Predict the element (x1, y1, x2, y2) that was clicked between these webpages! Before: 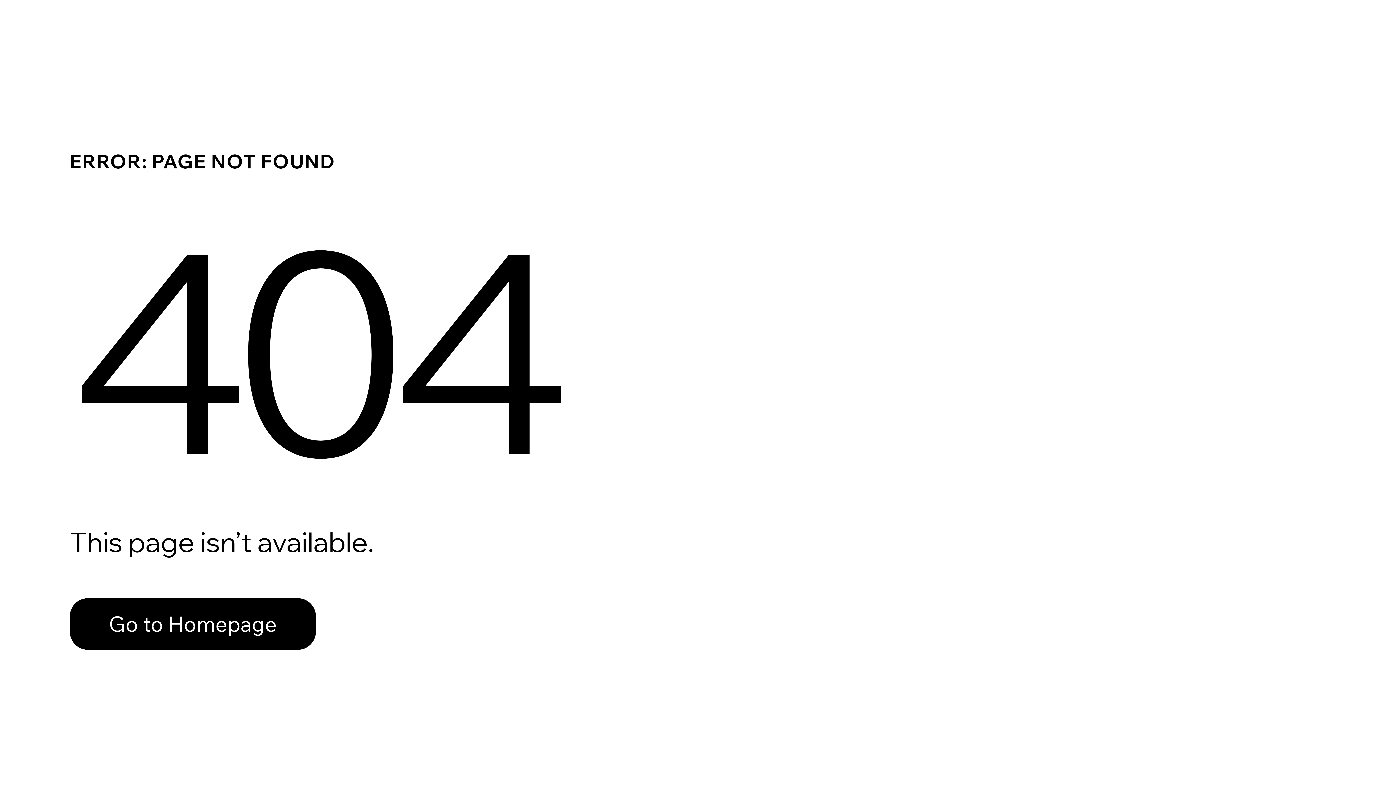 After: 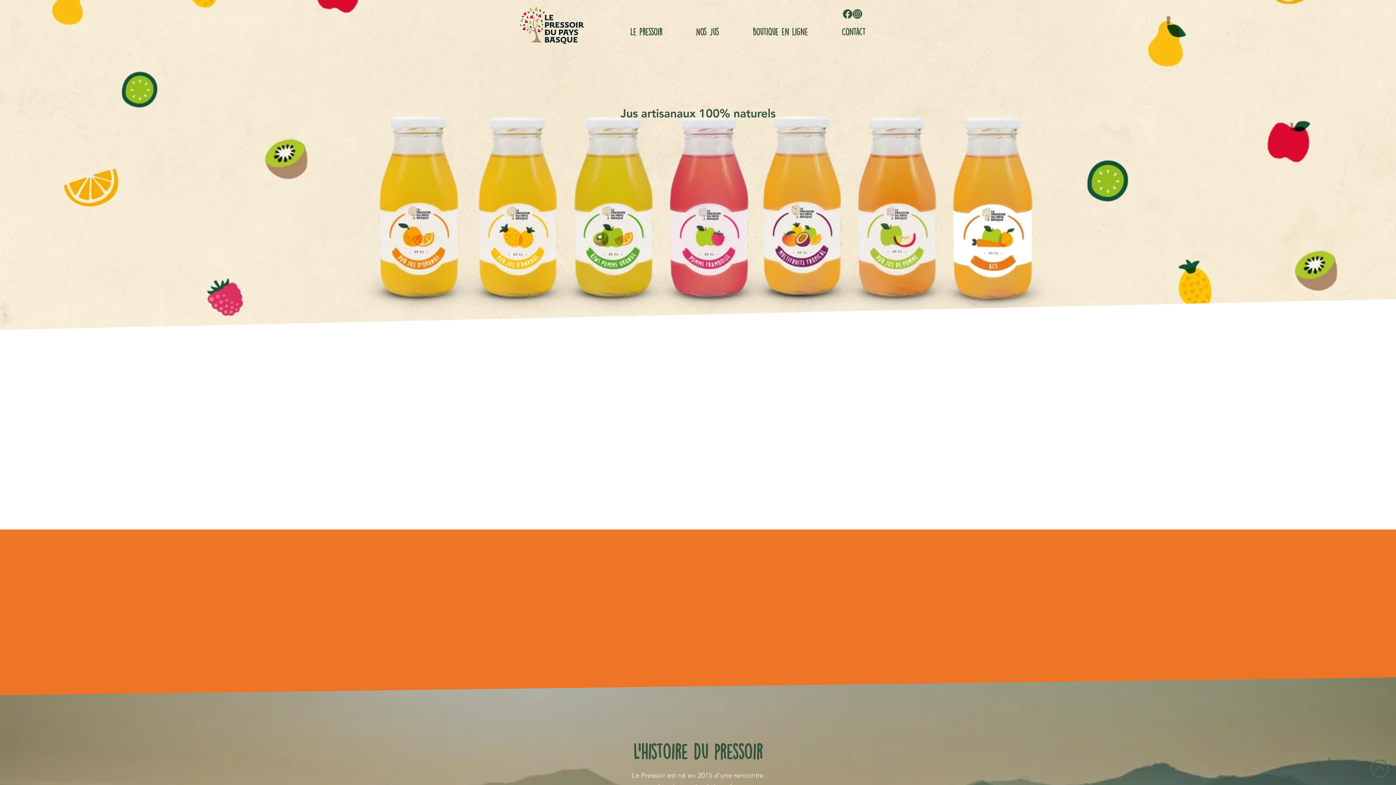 Action: label: Go to Homepage bbox: (69, 598, 316, 650)